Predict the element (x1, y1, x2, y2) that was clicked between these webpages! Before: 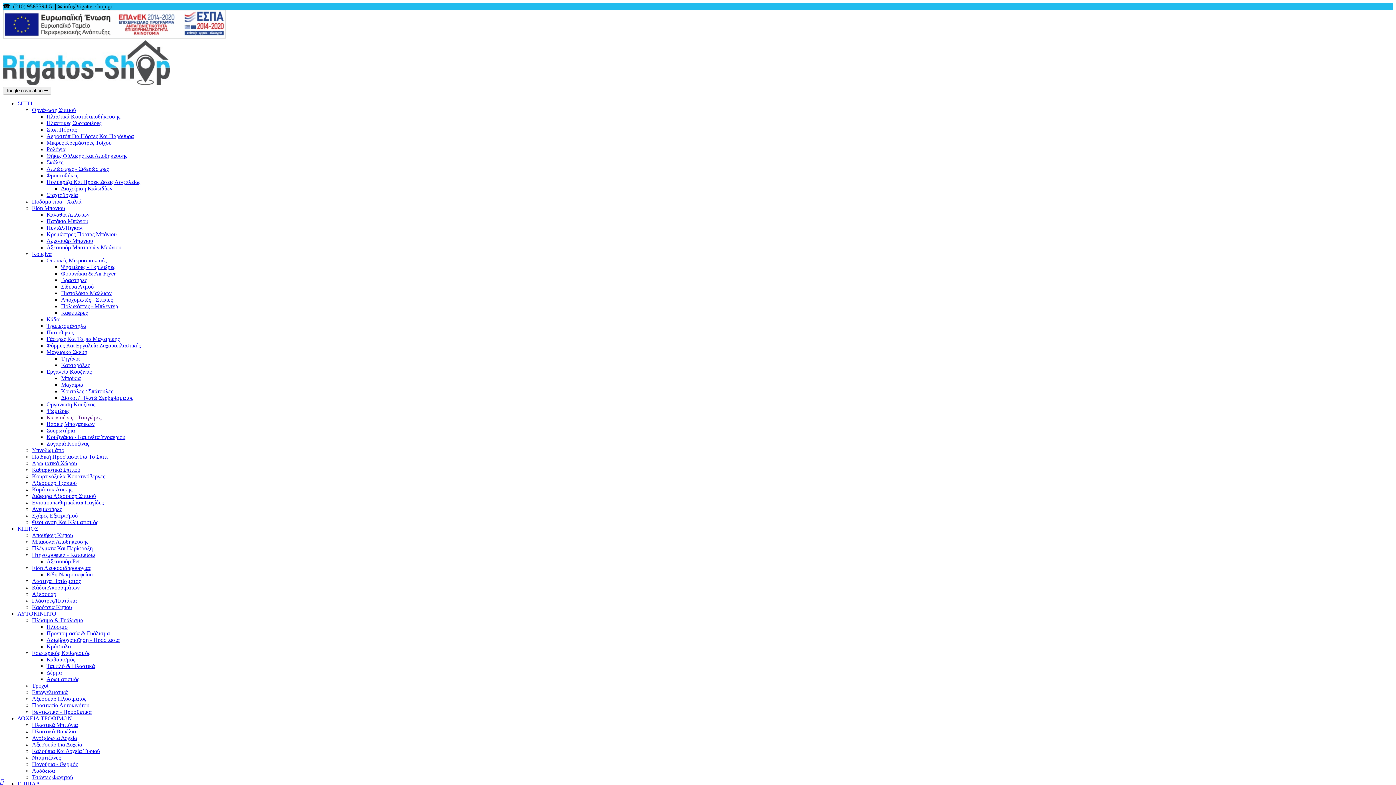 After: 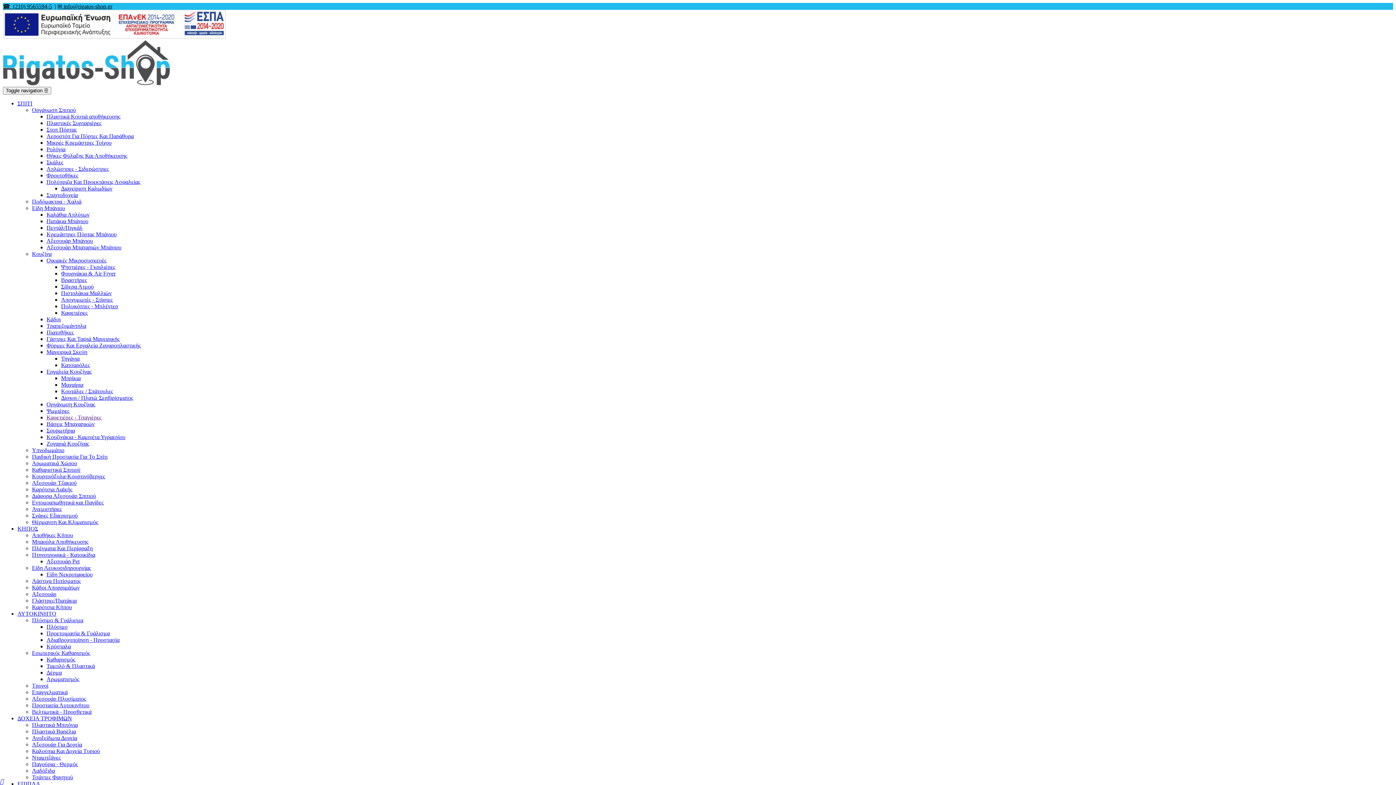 Action: label: Απλώστρες - Σιδερώστρες bbox: (46, 165, 108, 172)